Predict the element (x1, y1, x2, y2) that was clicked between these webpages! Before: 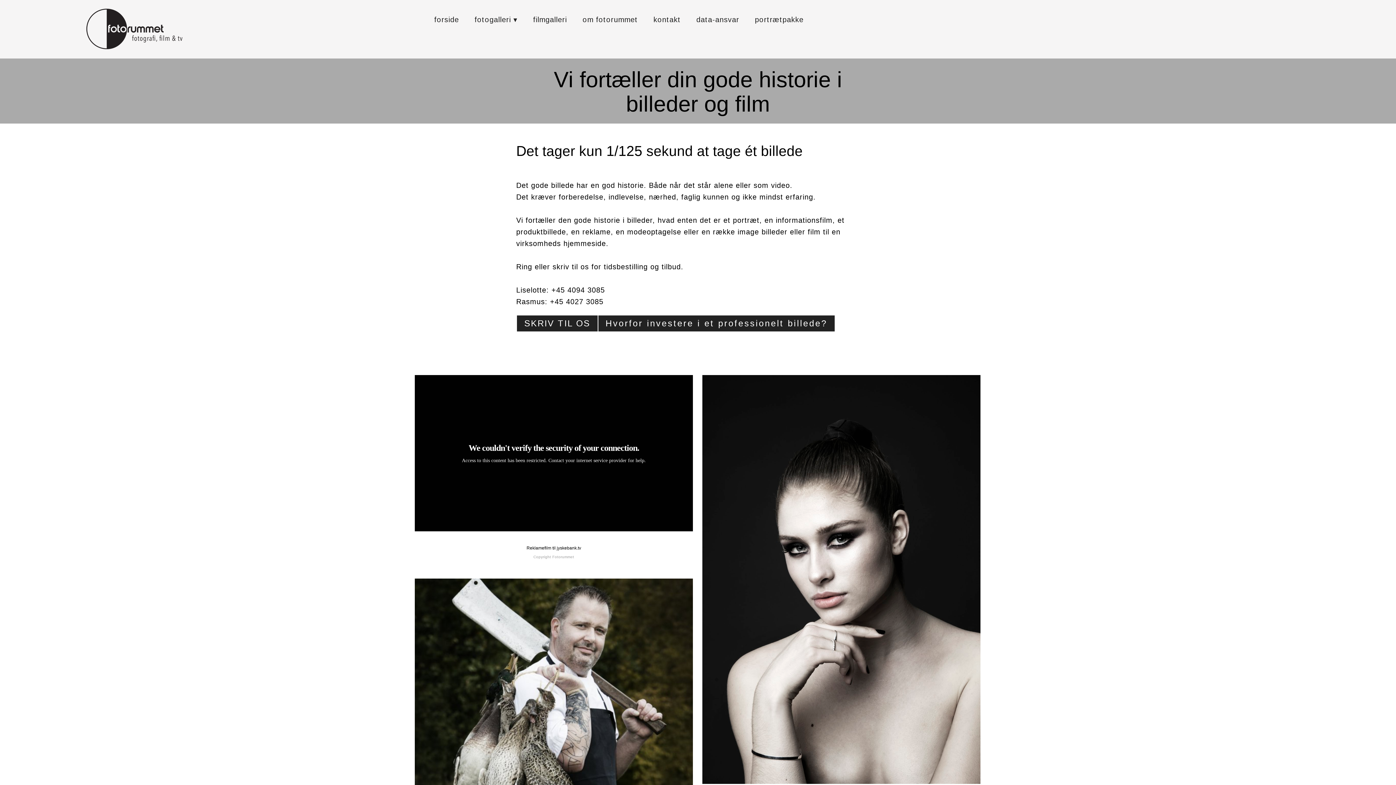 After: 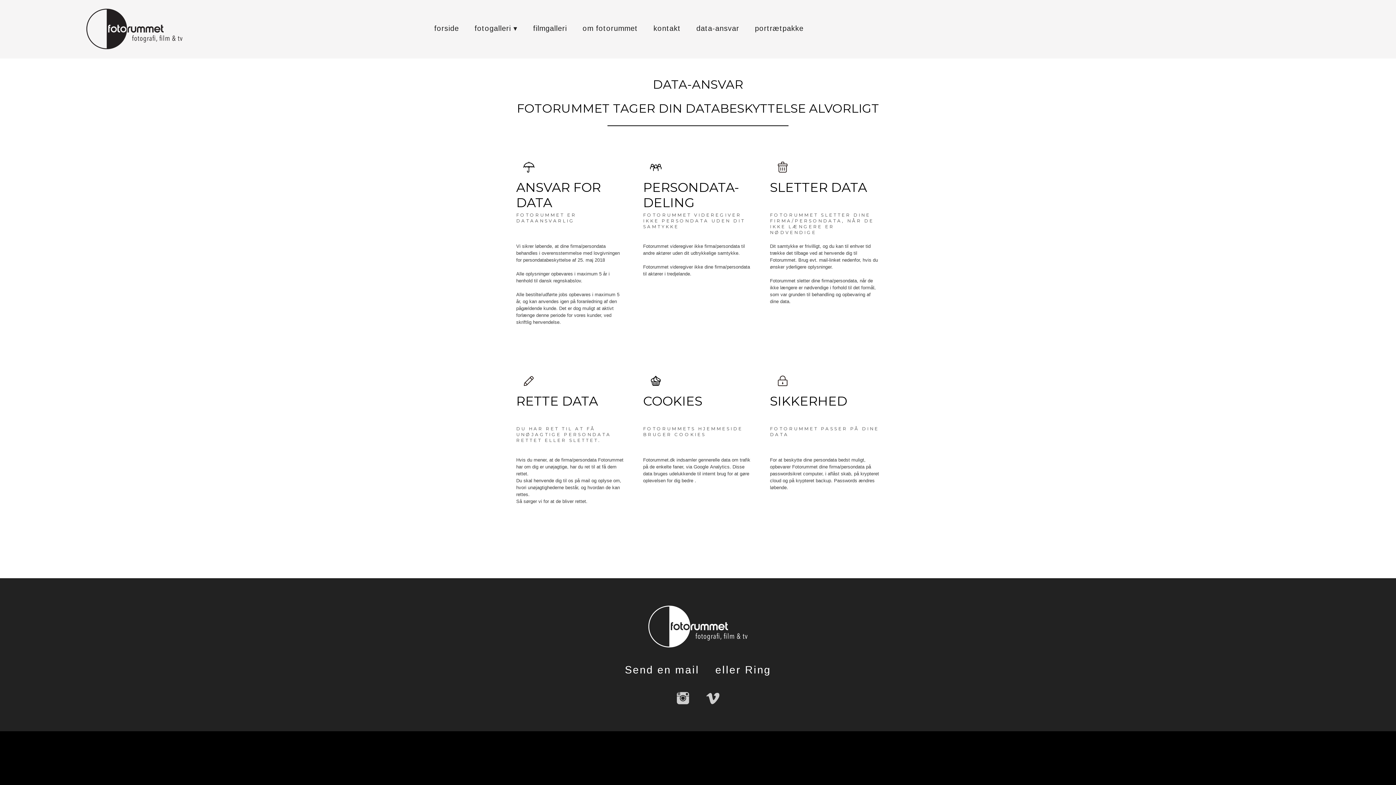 Action: label: data-ansvar bbox: (689, 21, 746, 26)